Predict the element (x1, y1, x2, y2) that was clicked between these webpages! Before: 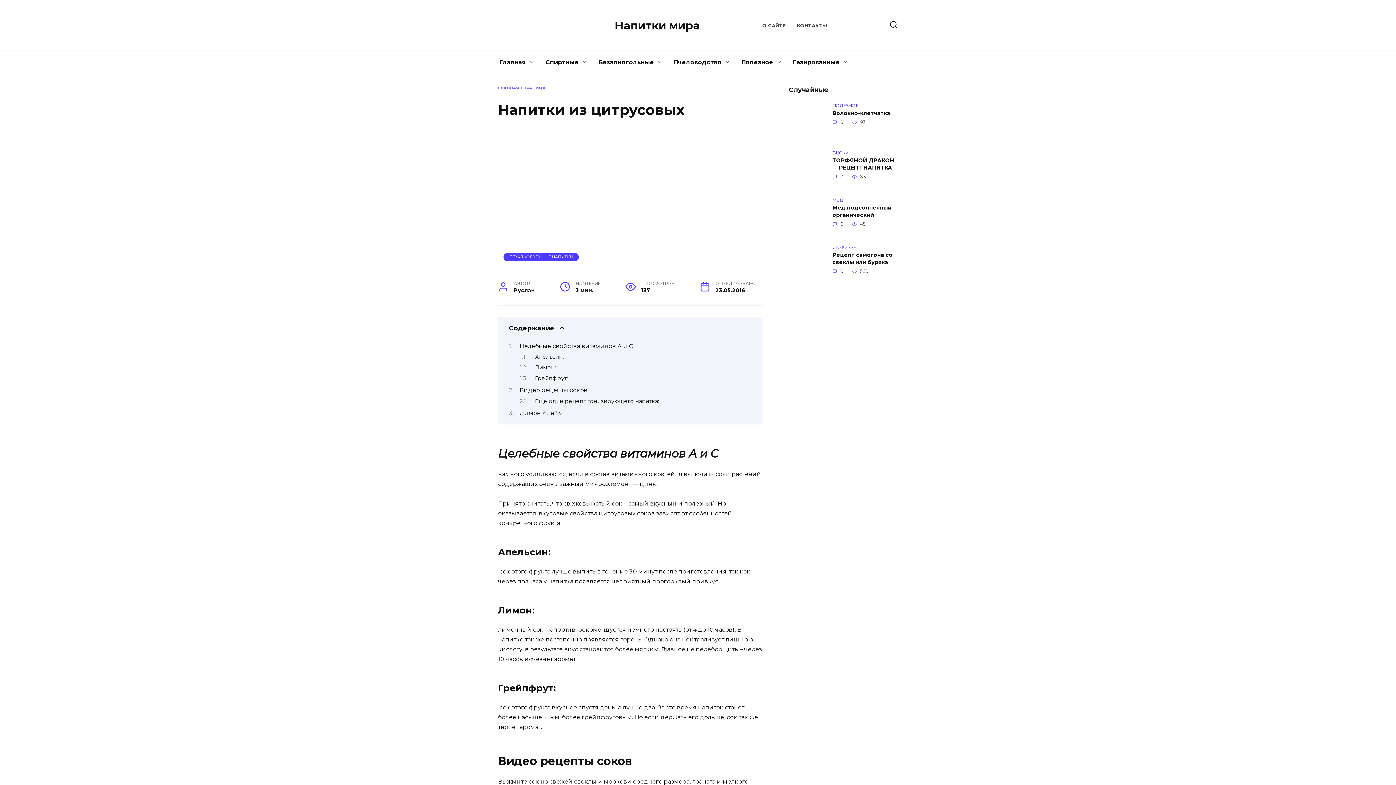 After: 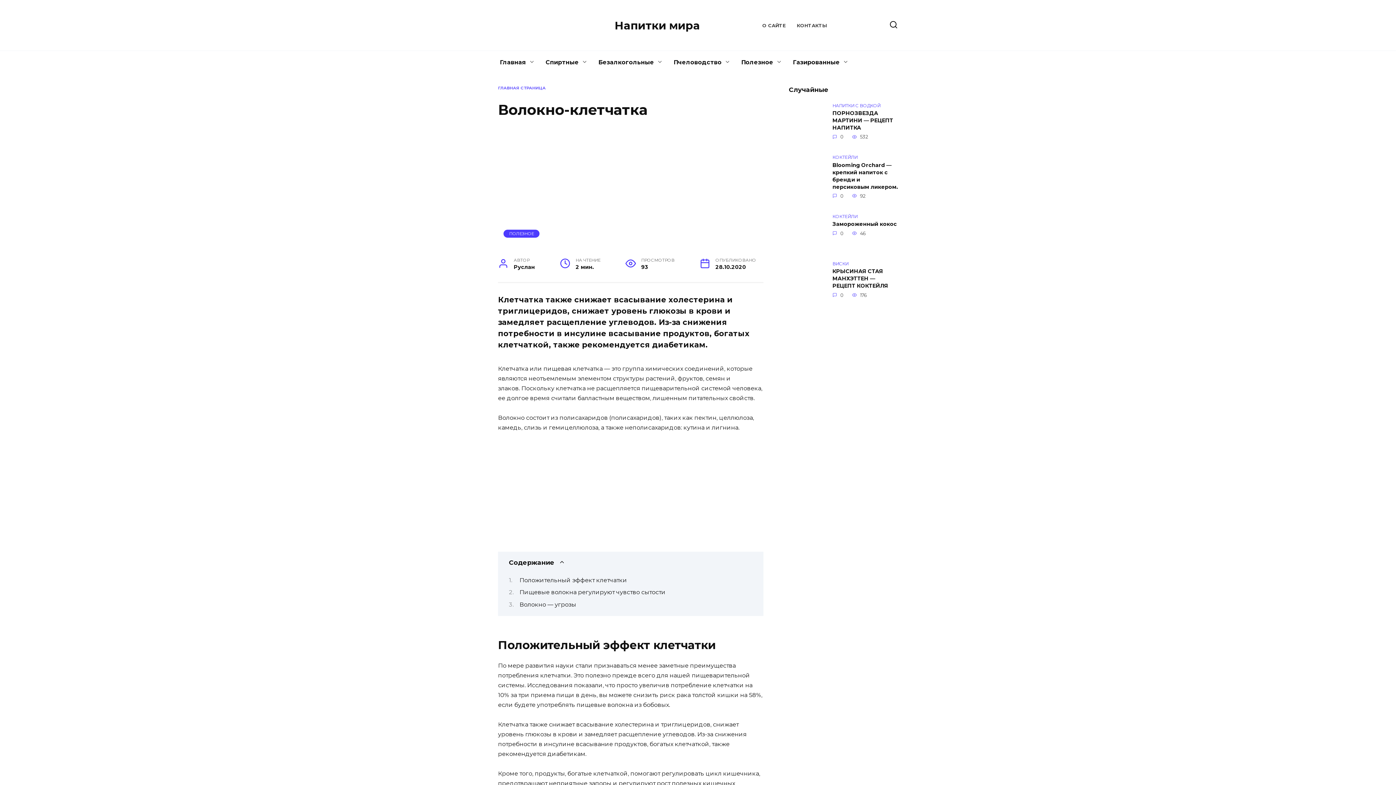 Action: bbox: (832, 109, 890, 117) label: Волокно-клетчатка